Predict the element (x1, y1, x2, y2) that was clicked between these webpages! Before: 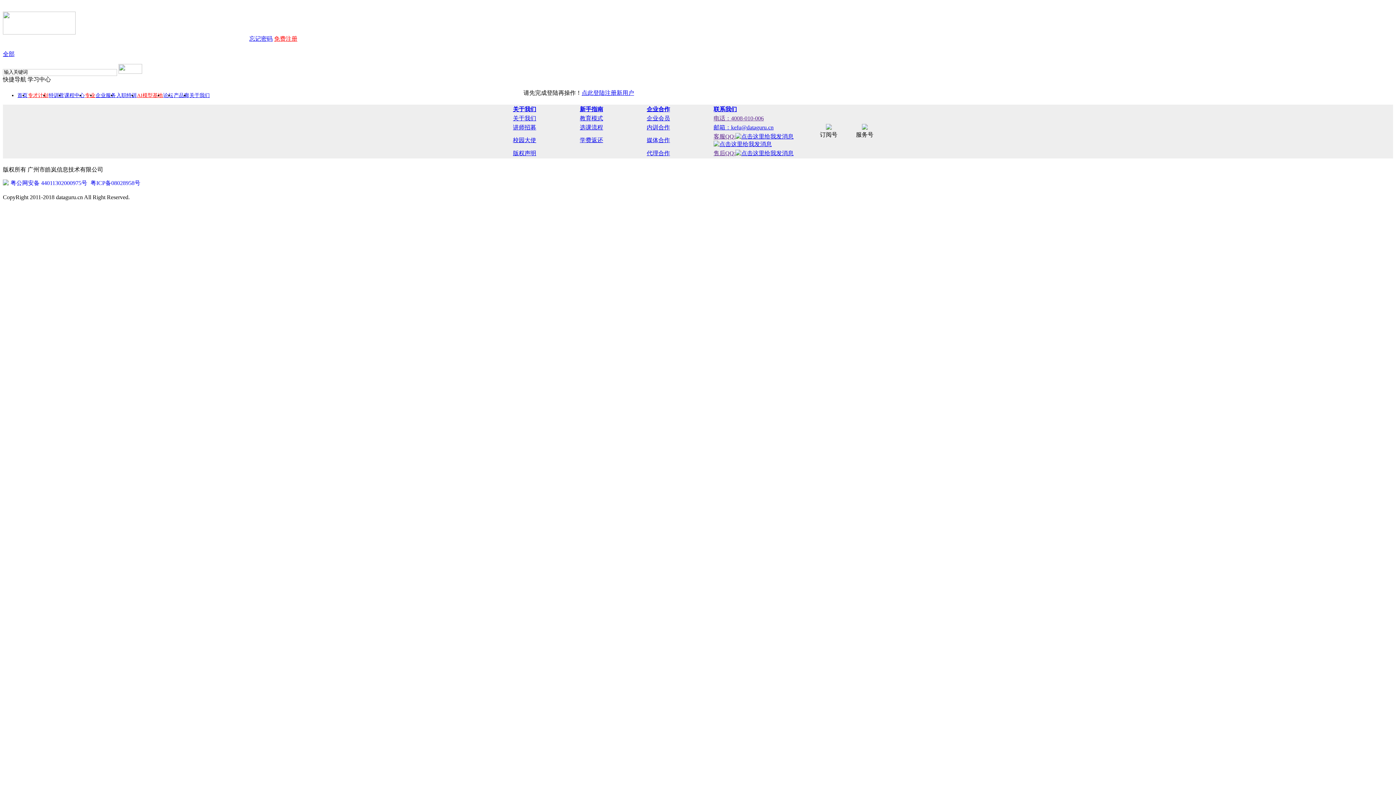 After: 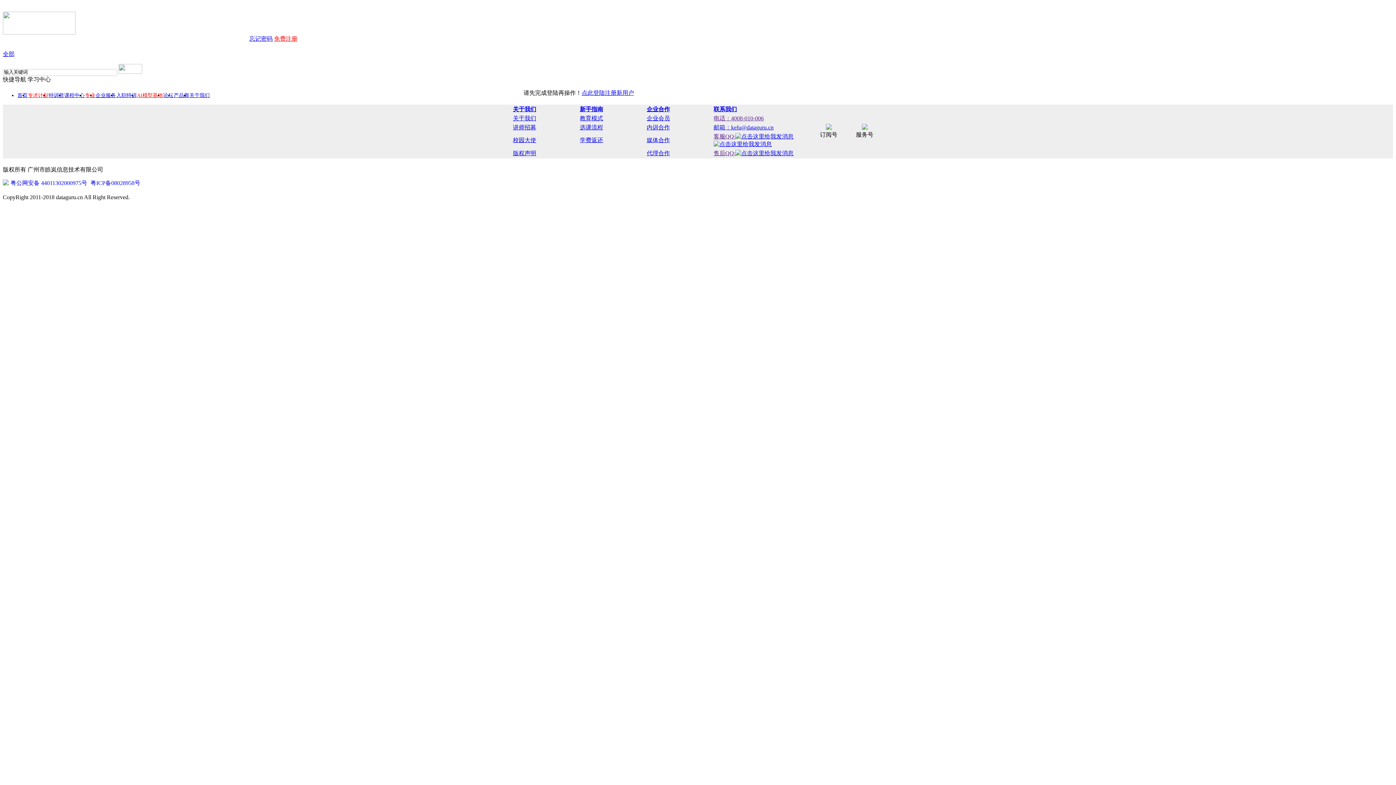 Action: bbox: (513, 115, 536, 121) label: 关于我们